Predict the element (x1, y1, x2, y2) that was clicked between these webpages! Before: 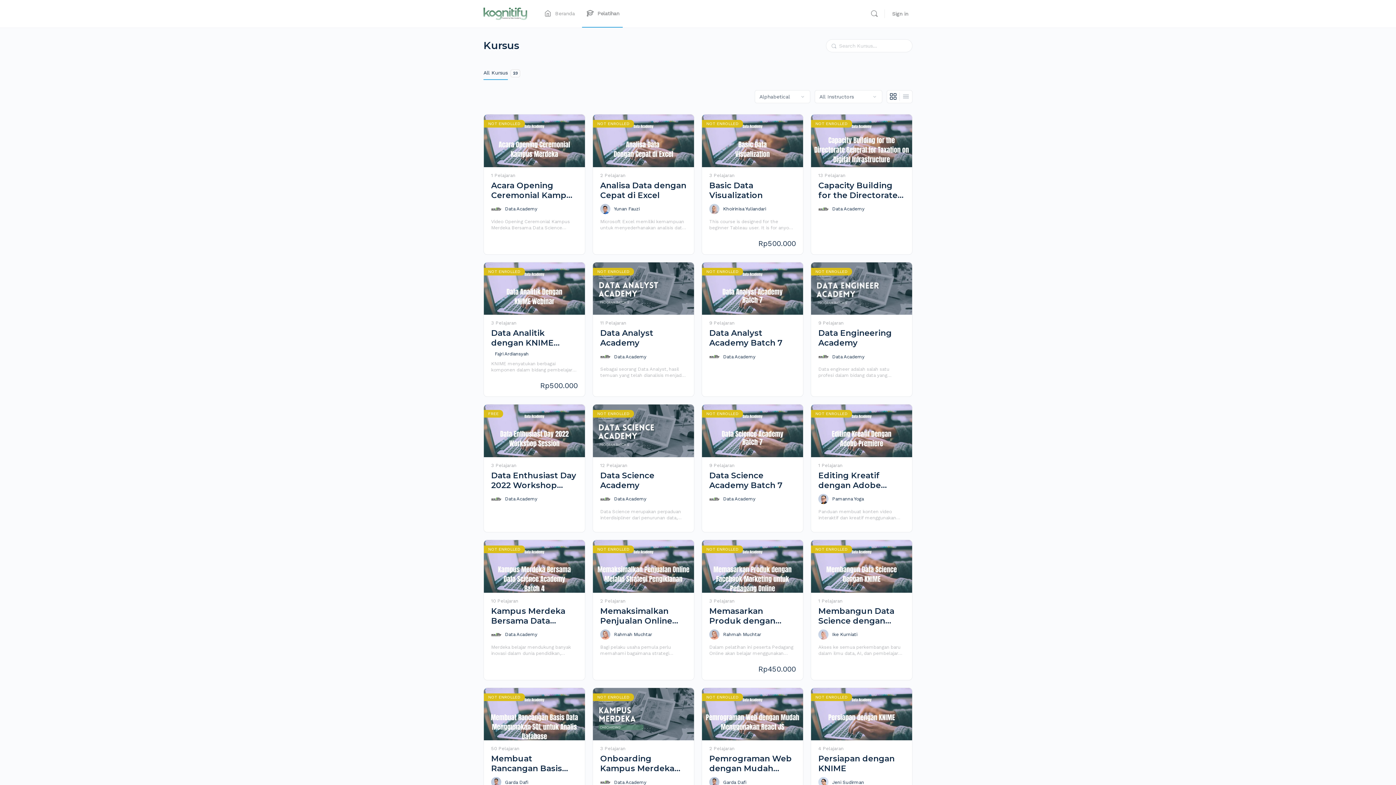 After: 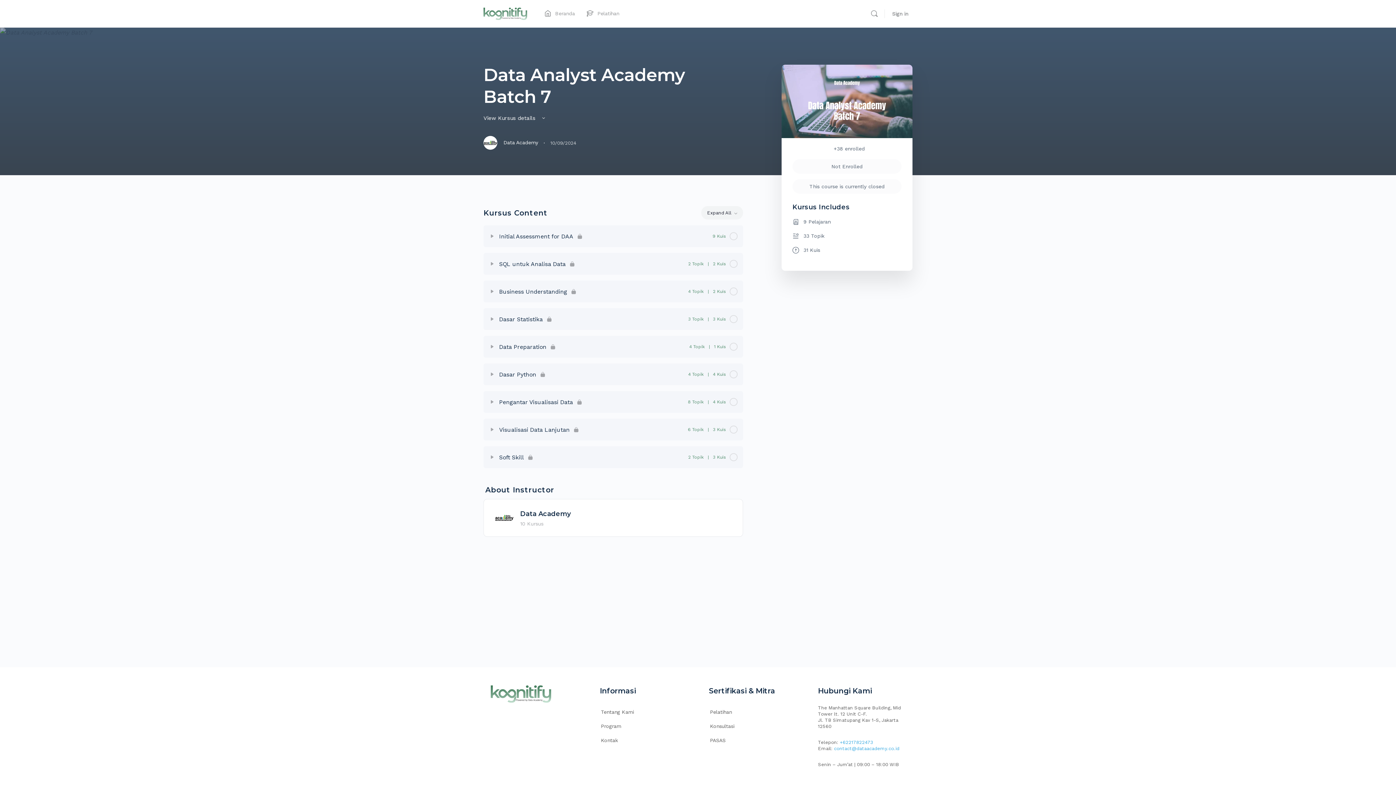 Action: label: Data Analyst Academy Batch 7 bbox: (709, 328, 796, 348)